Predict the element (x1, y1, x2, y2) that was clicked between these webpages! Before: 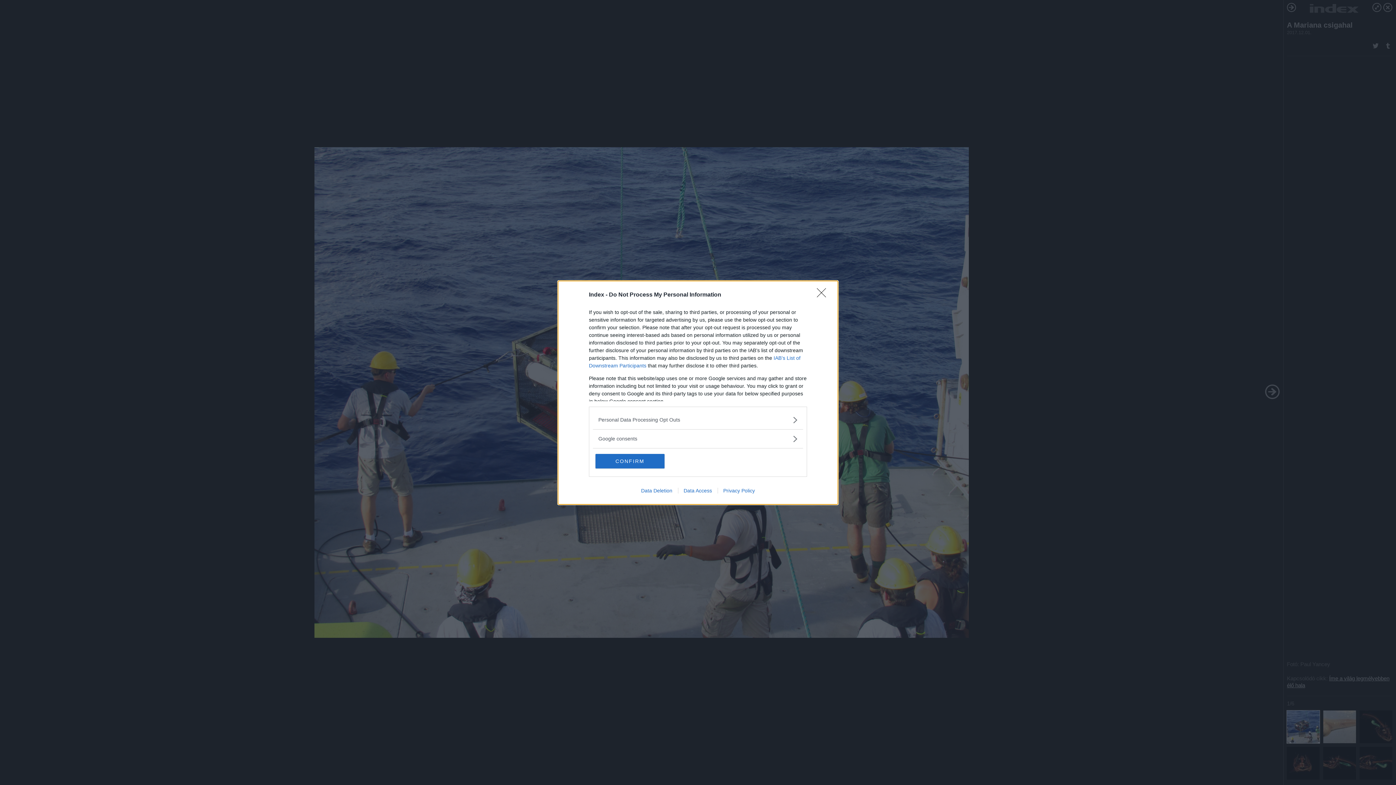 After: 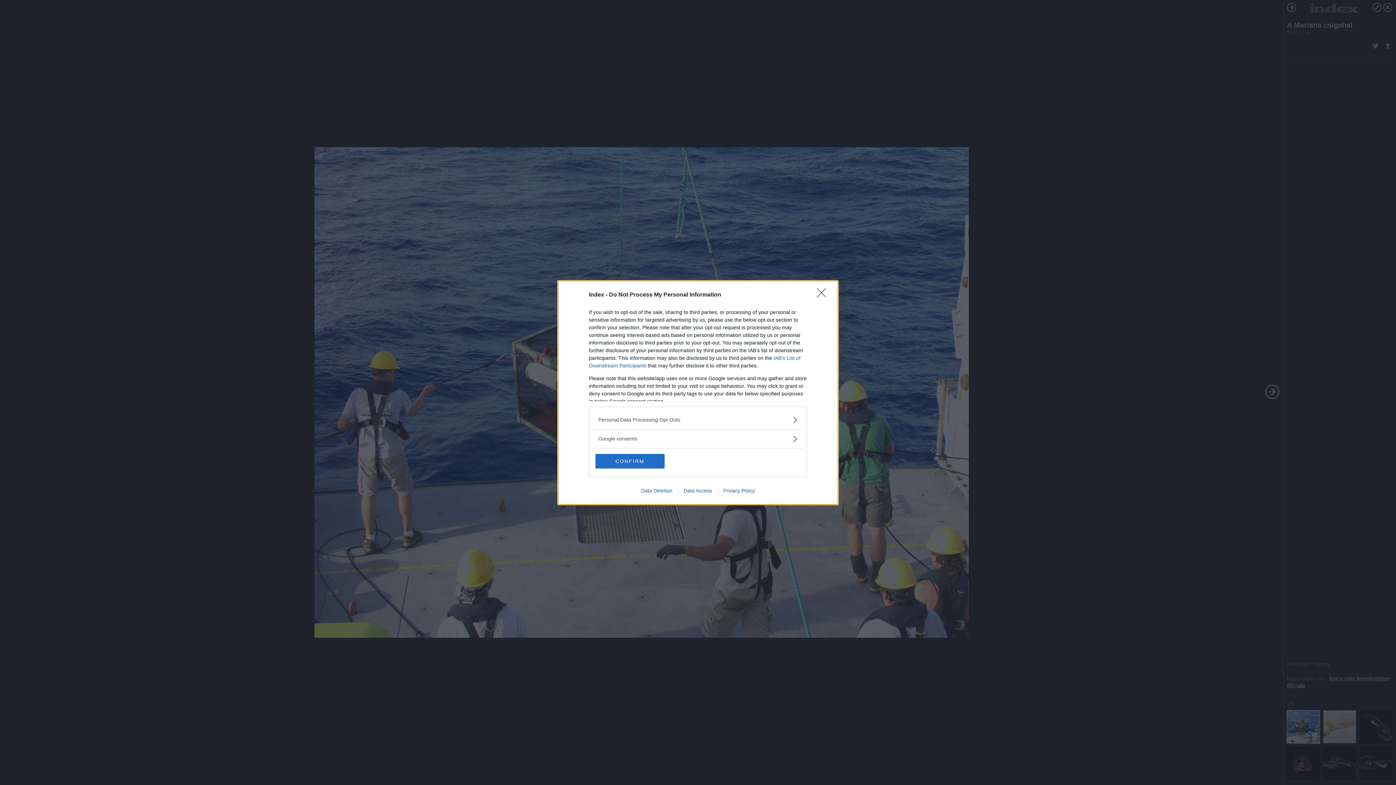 Action: label: Data Access bbox: (678, 487, 717, 493)